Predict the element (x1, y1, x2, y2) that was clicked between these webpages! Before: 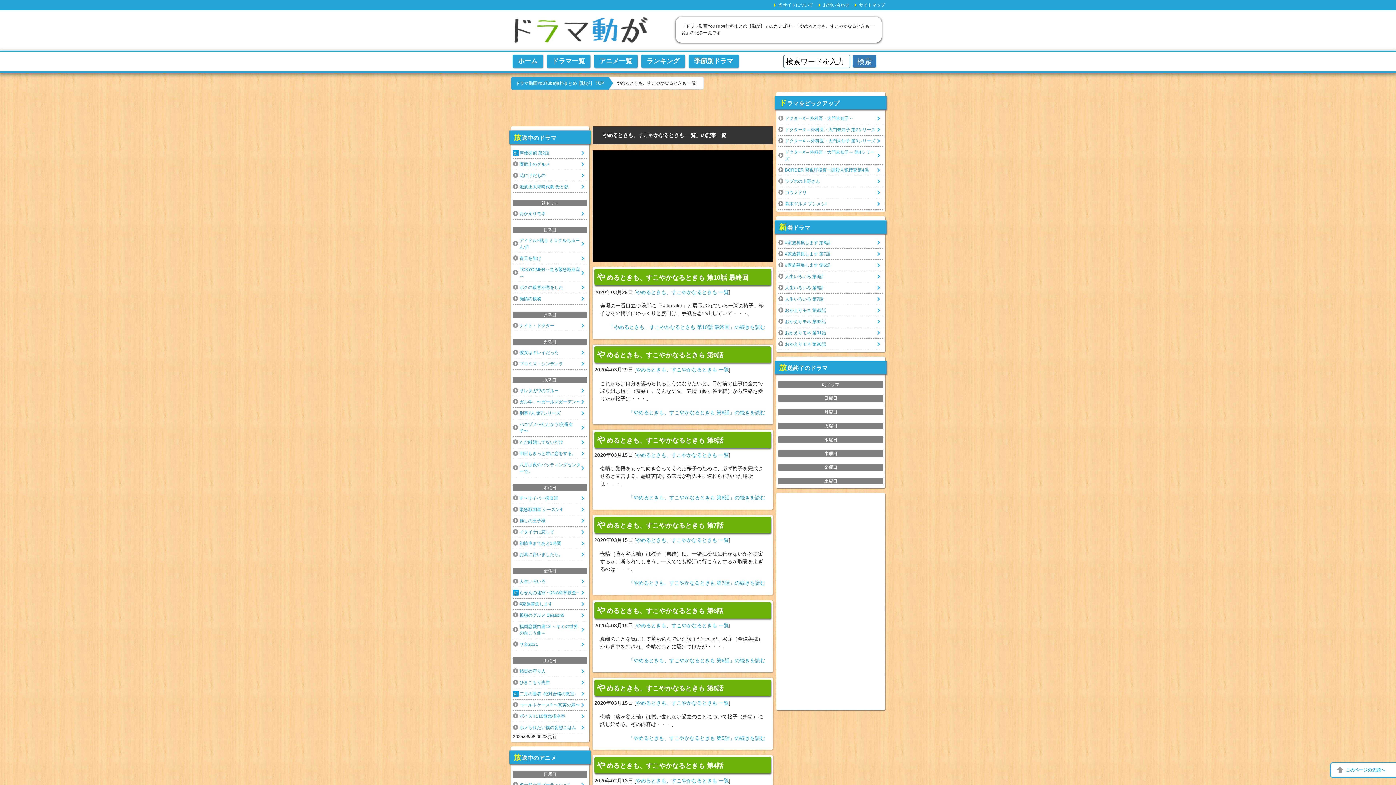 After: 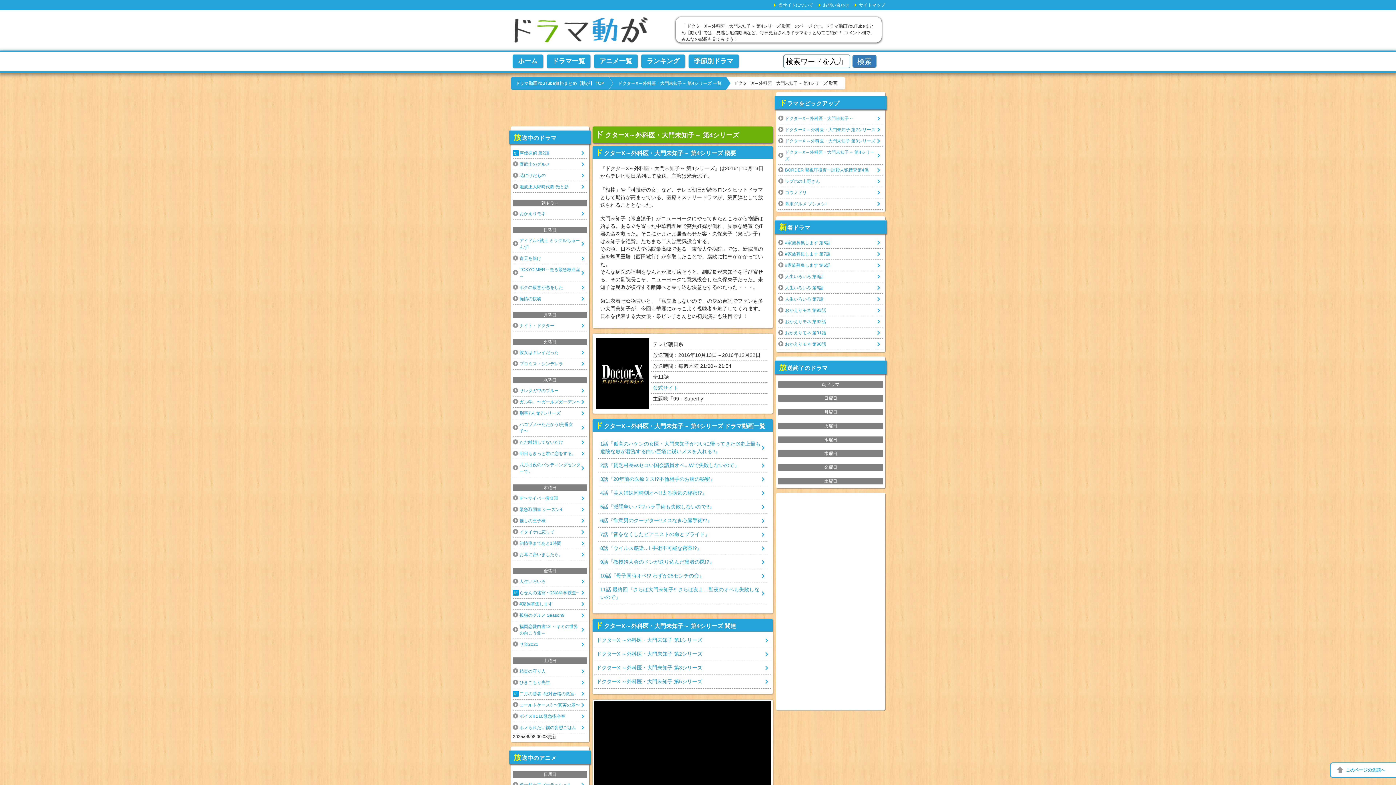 Action: label: ドクターX～外科医・大門未知子～ 第4シリーズ bbox: (778, 146, 883, 164)